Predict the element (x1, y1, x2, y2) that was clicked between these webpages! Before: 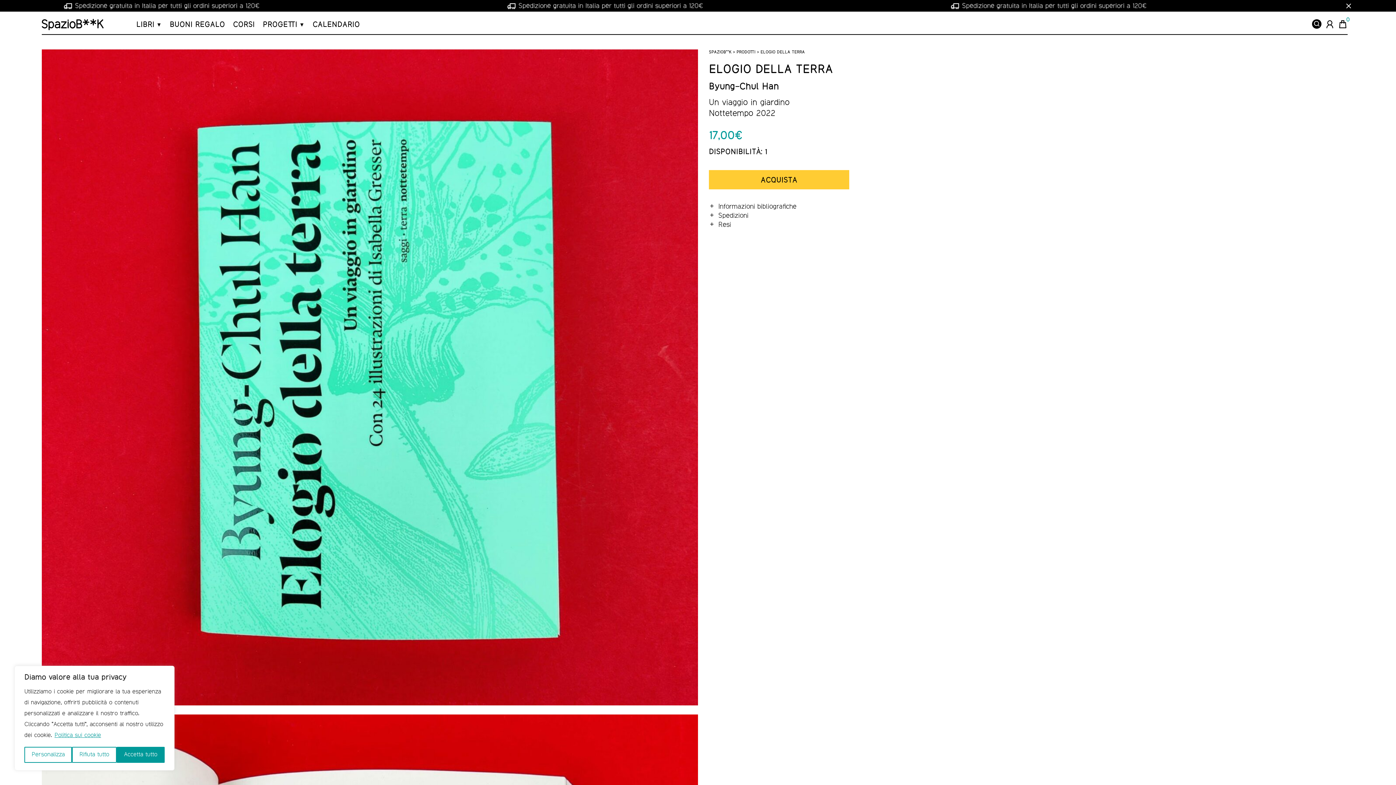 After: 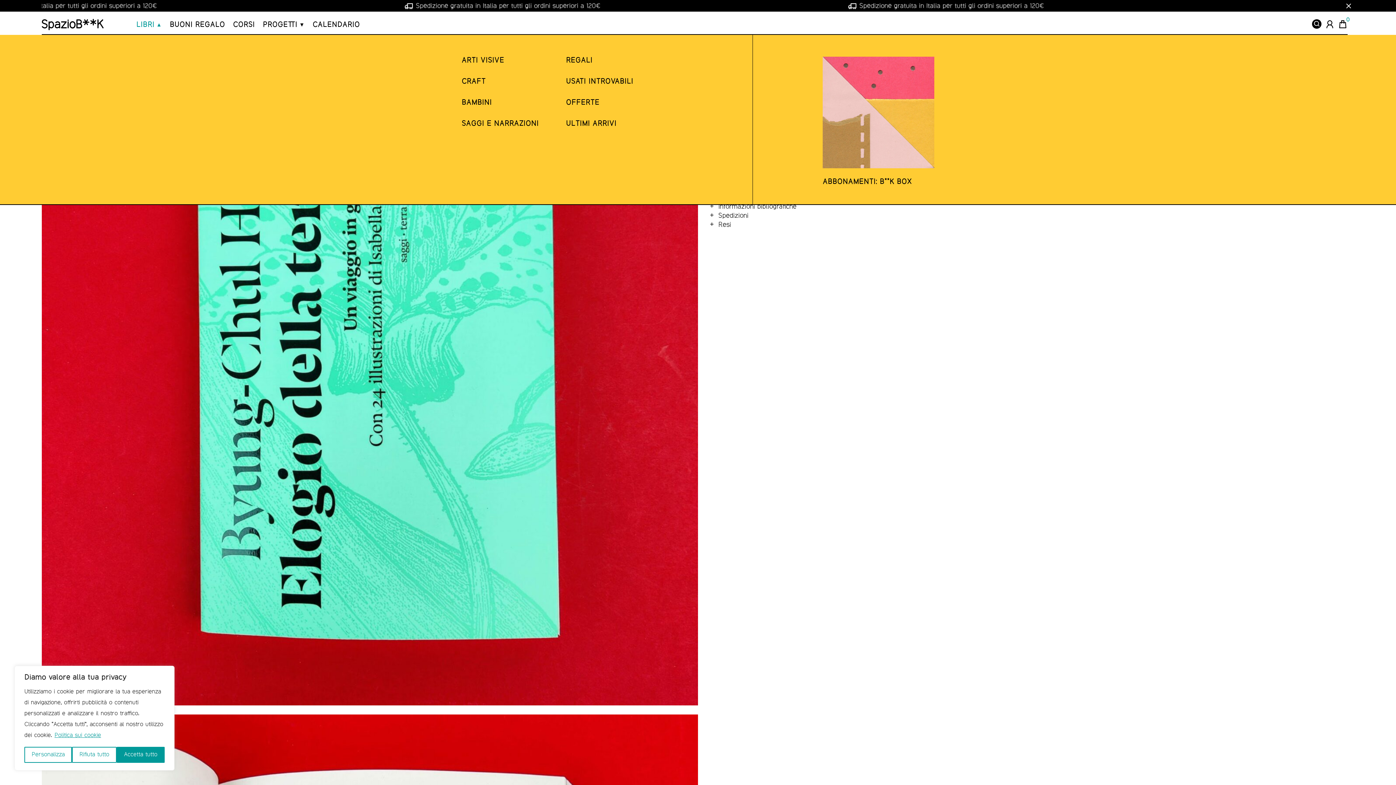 Action: label: Questo link permette di accedere ad un menu di navigazione aggiuntivo bbox: (136, 21, 154, 28)